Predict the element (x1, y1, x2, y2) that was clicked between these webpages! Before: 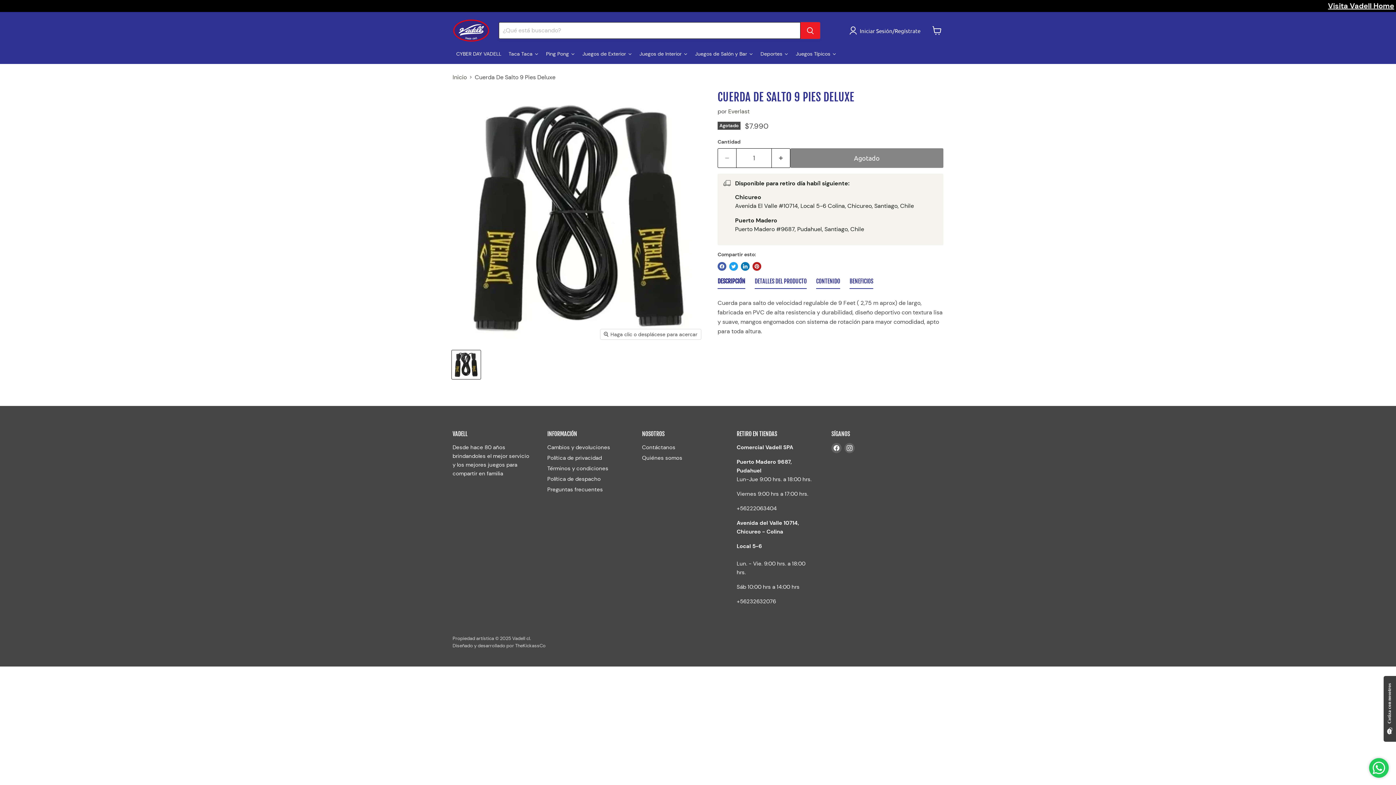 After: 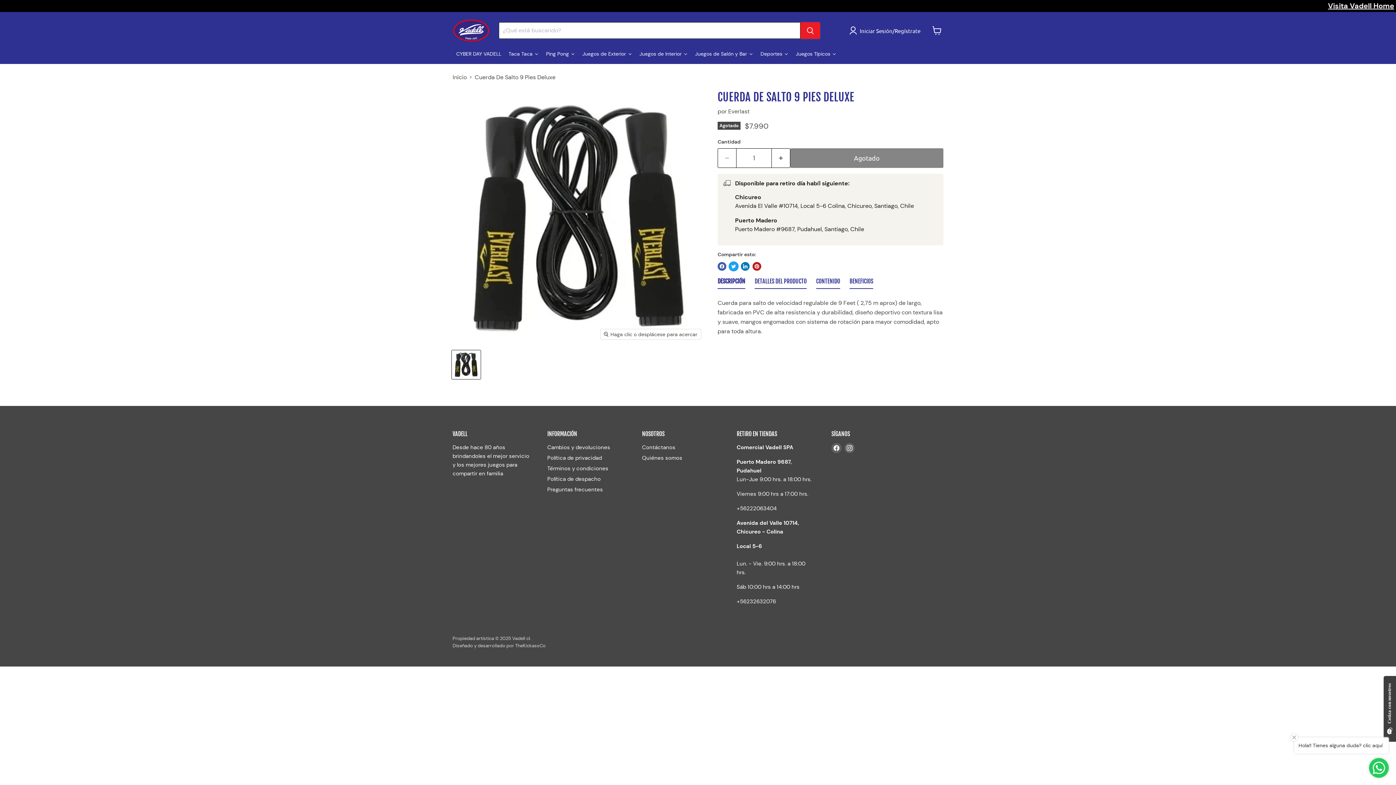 Action: bbox: (729, 262, 738, 270) label: Publicar en Twitter